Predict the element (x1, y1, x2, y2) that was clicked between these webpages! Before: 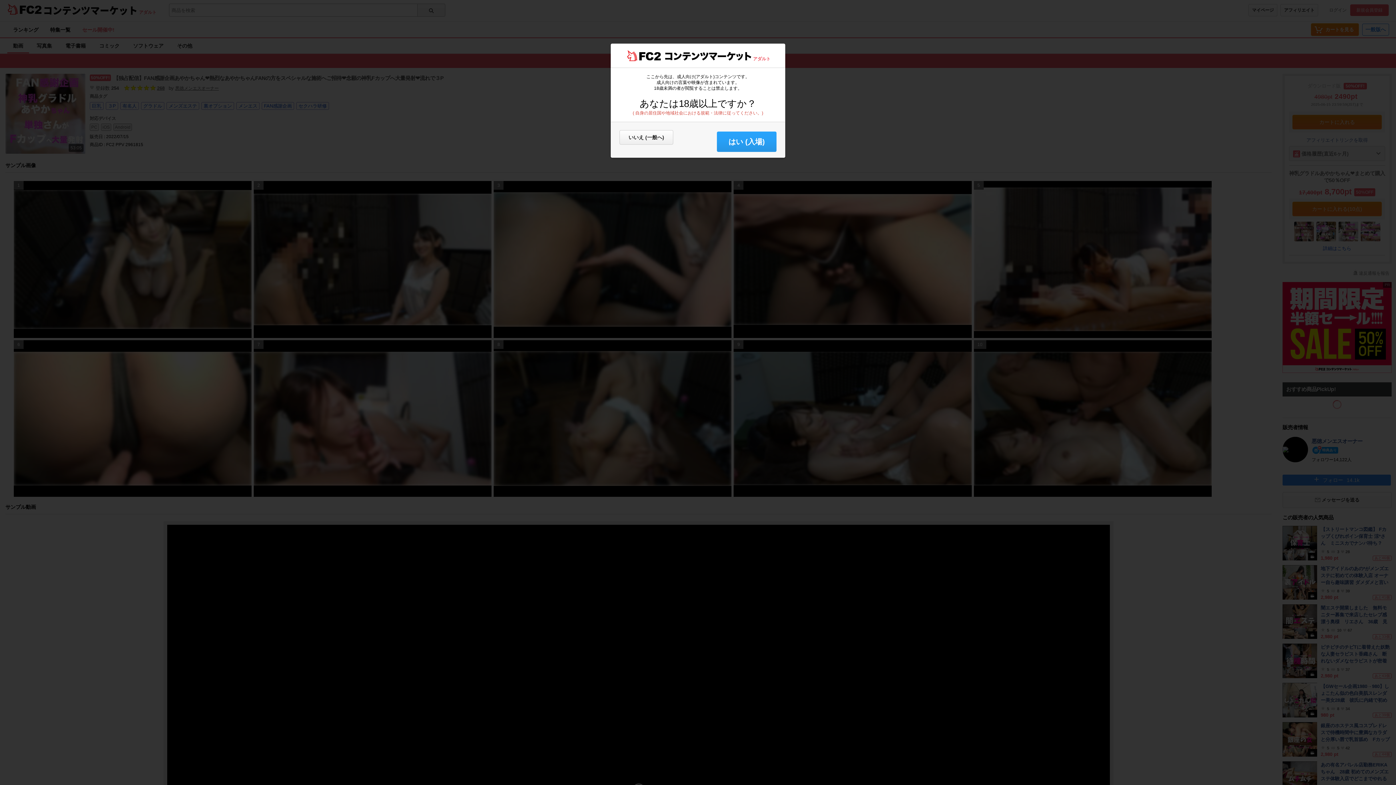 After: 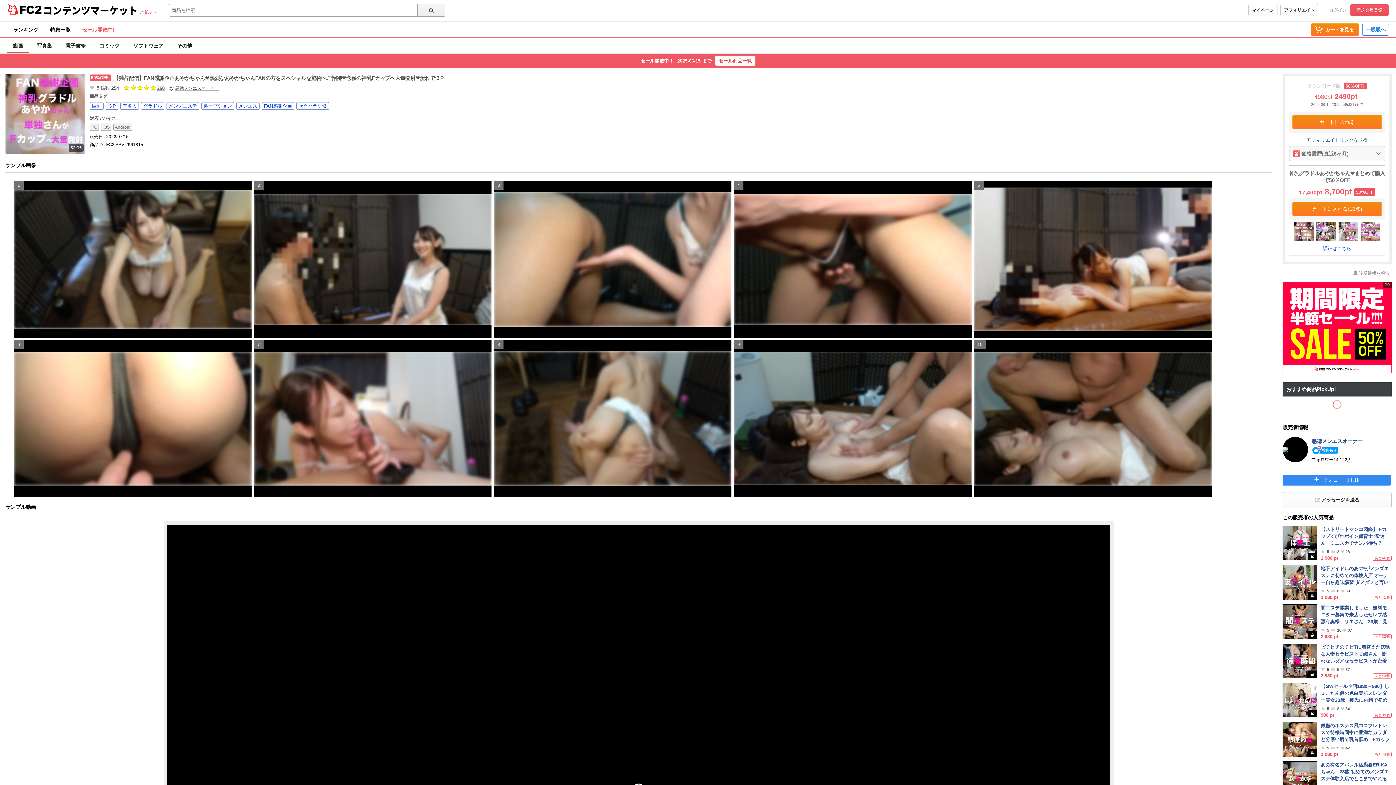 Action: bbox: (717, 131, 776, 152) label: はい (入場)